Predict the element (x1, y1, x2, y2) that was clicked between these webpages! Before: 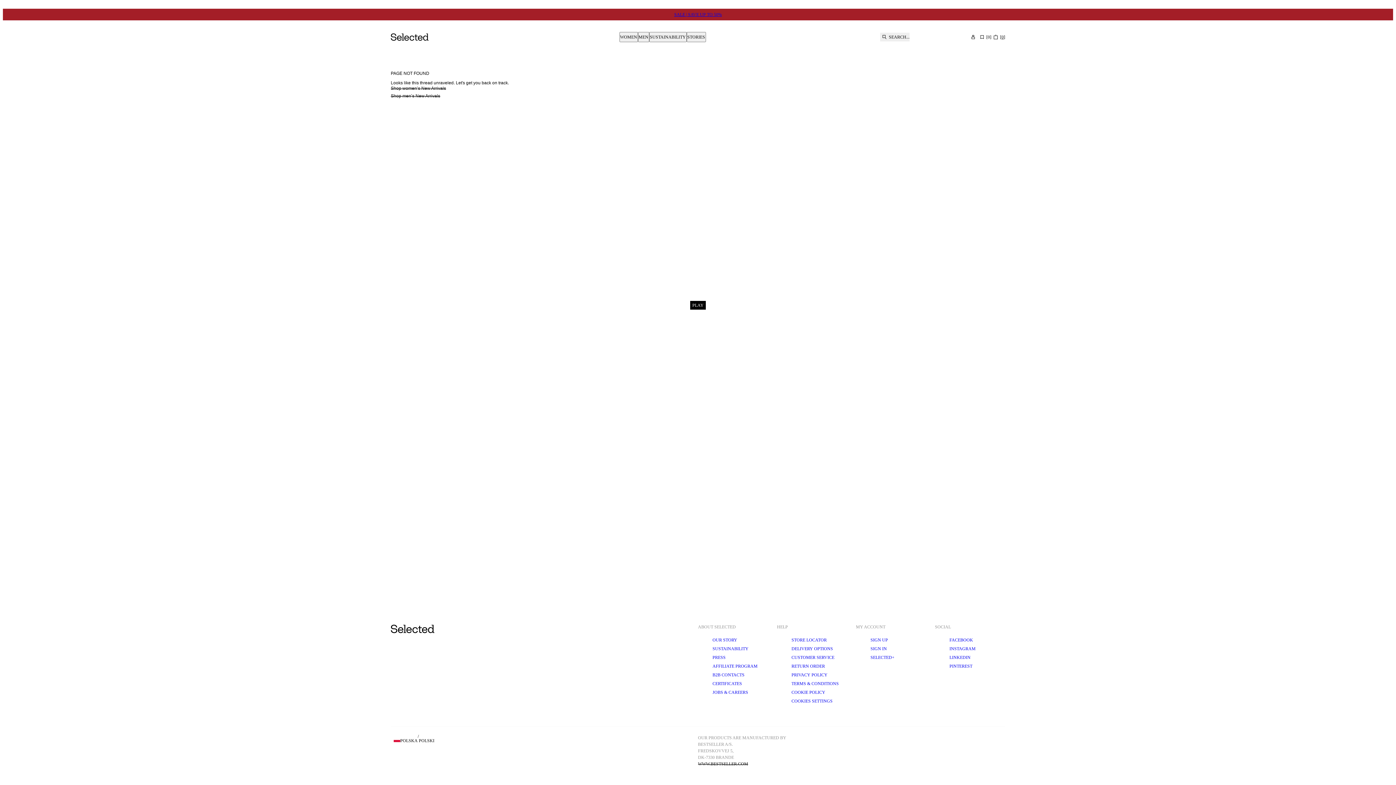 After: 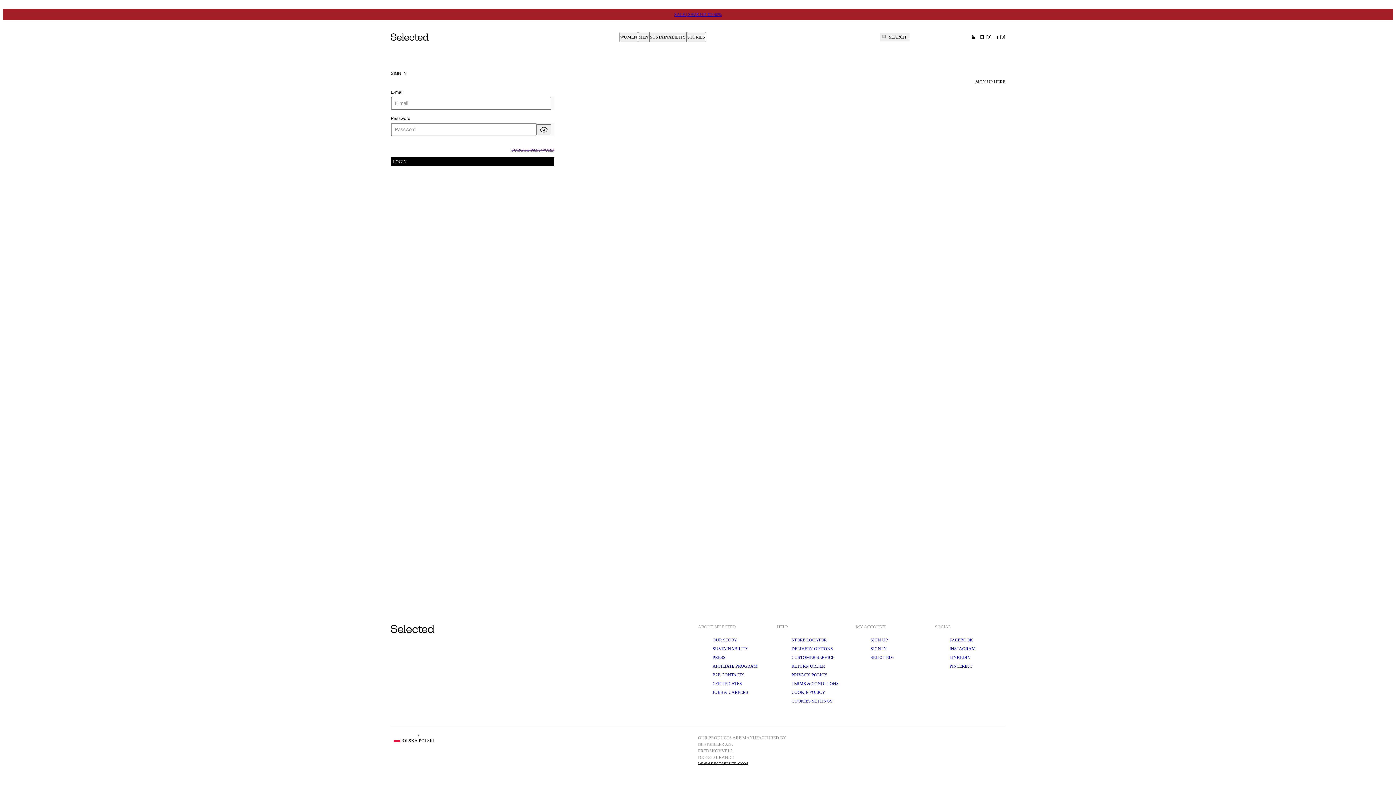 Action: bbox: (969, 32, 977, 41)